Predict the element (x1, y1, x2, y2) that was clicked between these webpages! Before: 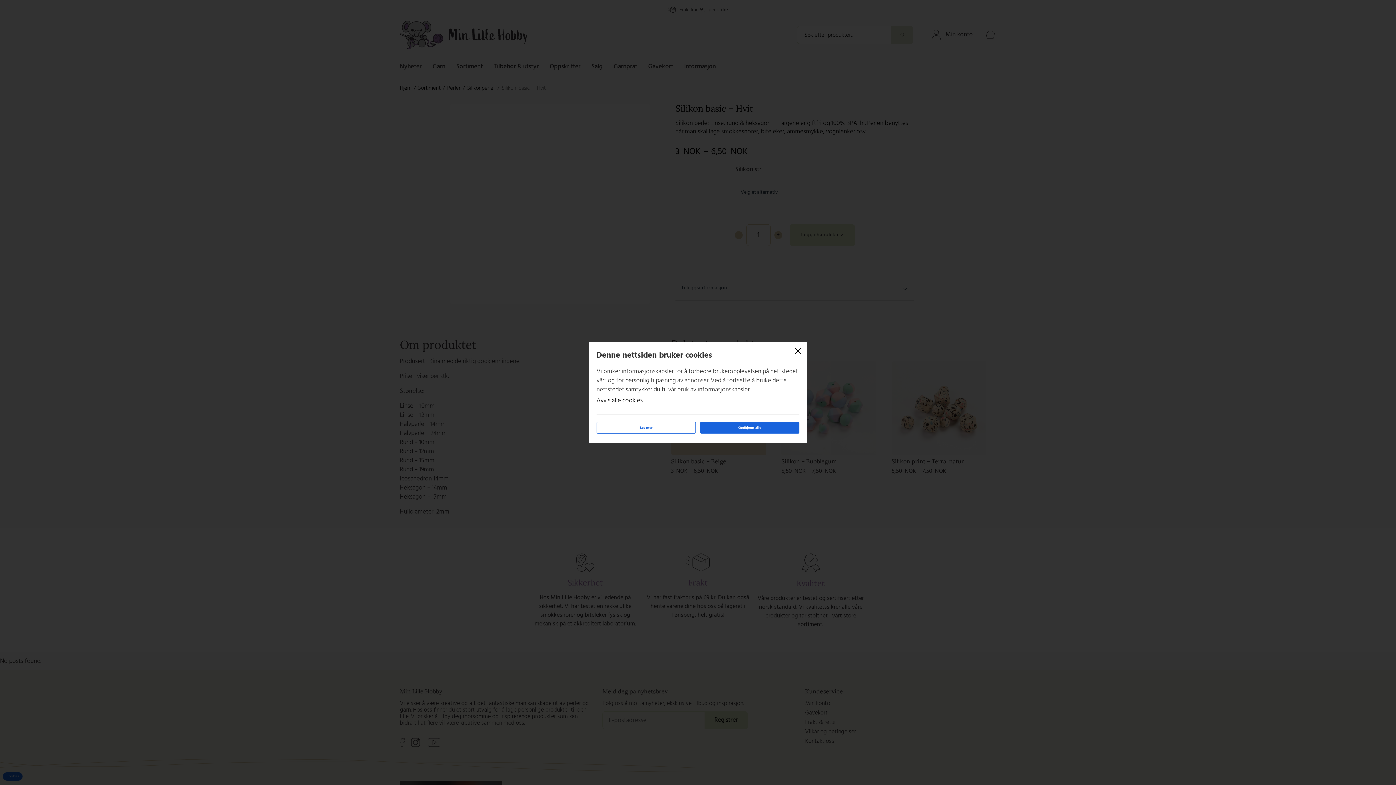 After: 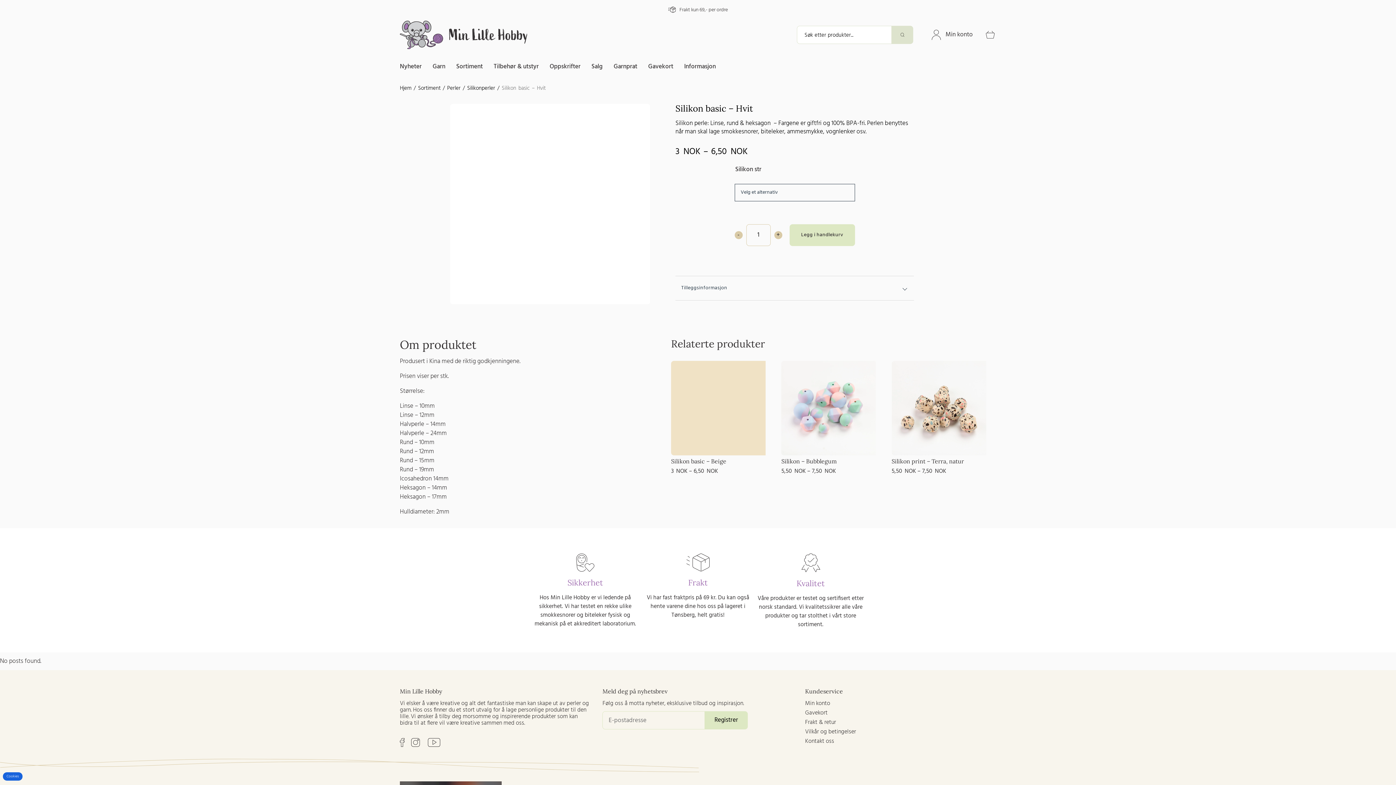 Action: bbox: (700, 422, 799, 433) label: Godkjenn alle